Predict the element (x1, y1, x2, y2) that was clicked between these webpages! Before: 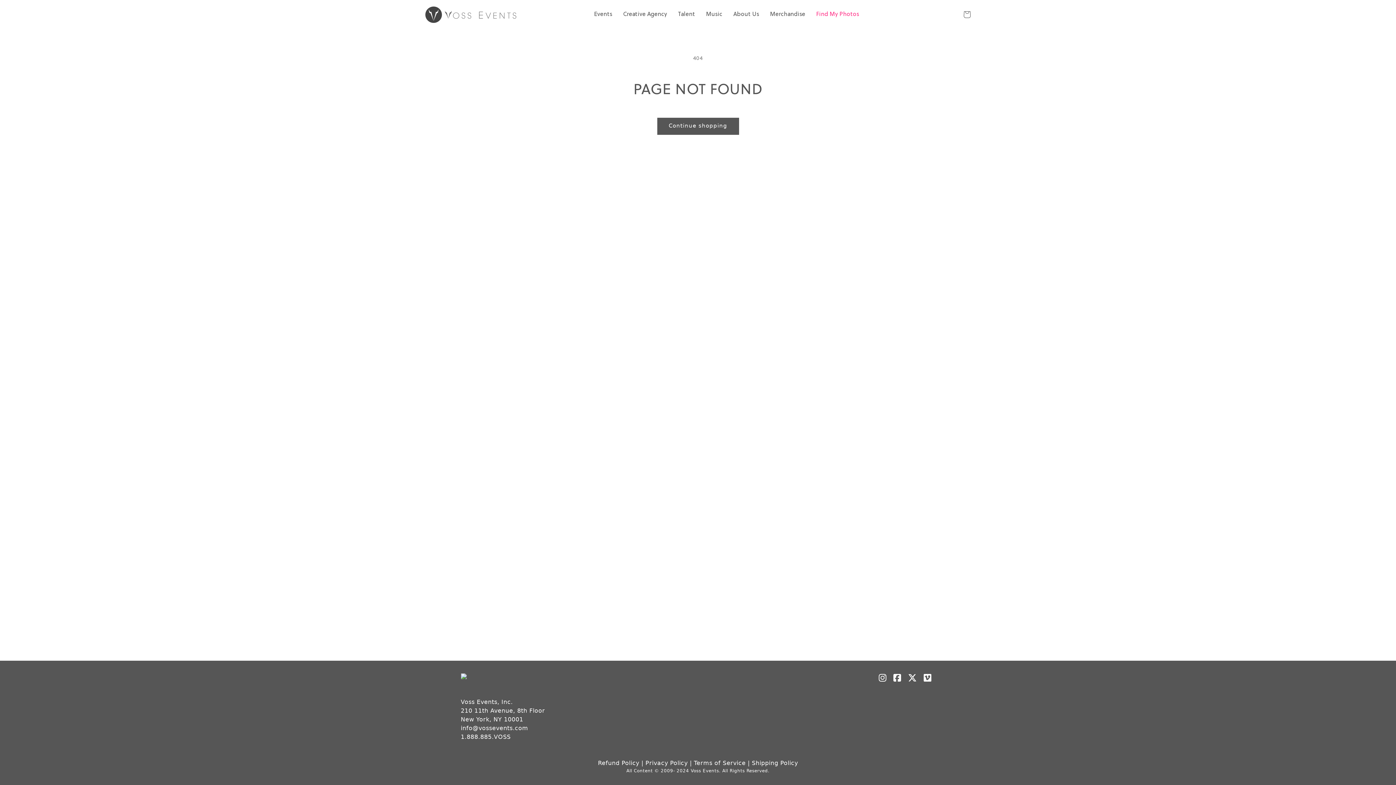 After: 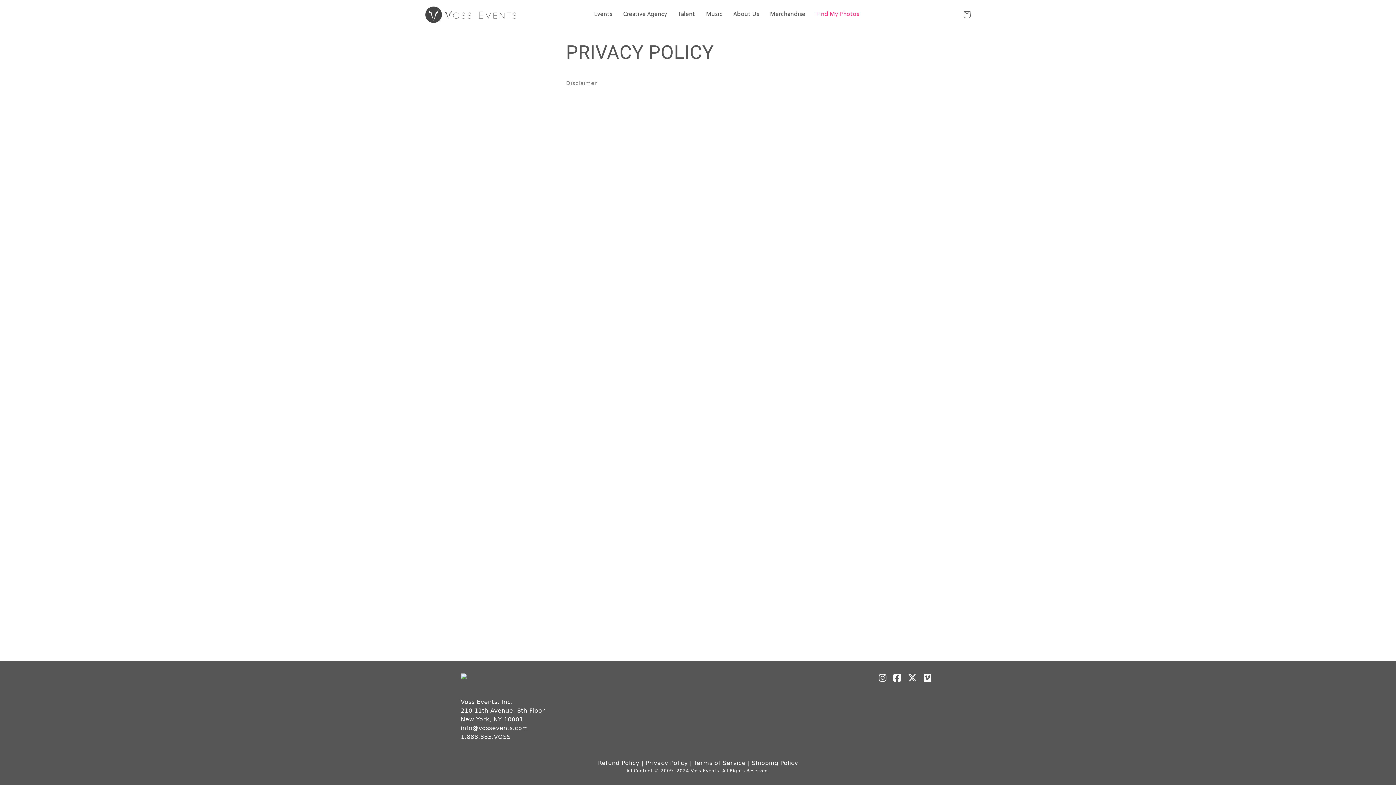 Action: label: Privacy Policy bbox: (645, 760, 687, 766)